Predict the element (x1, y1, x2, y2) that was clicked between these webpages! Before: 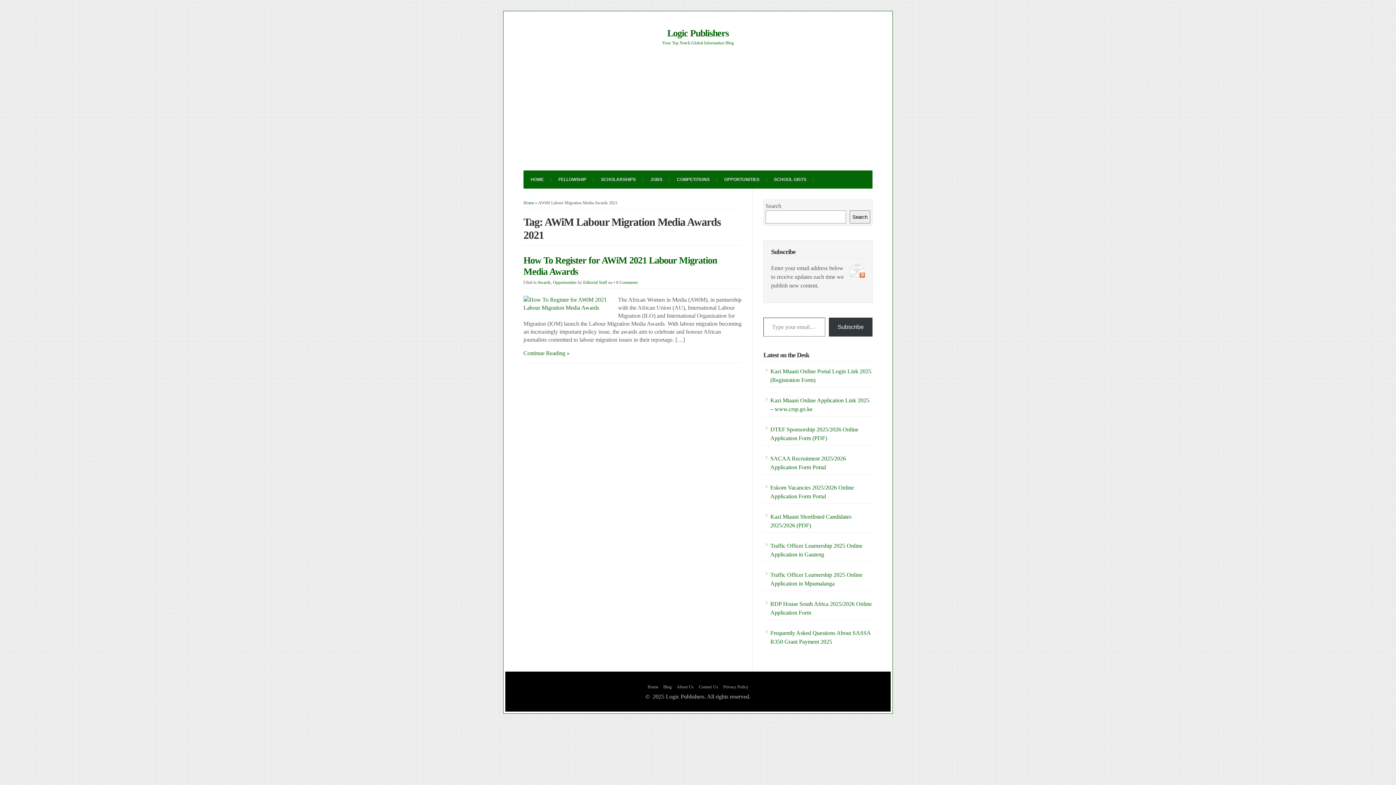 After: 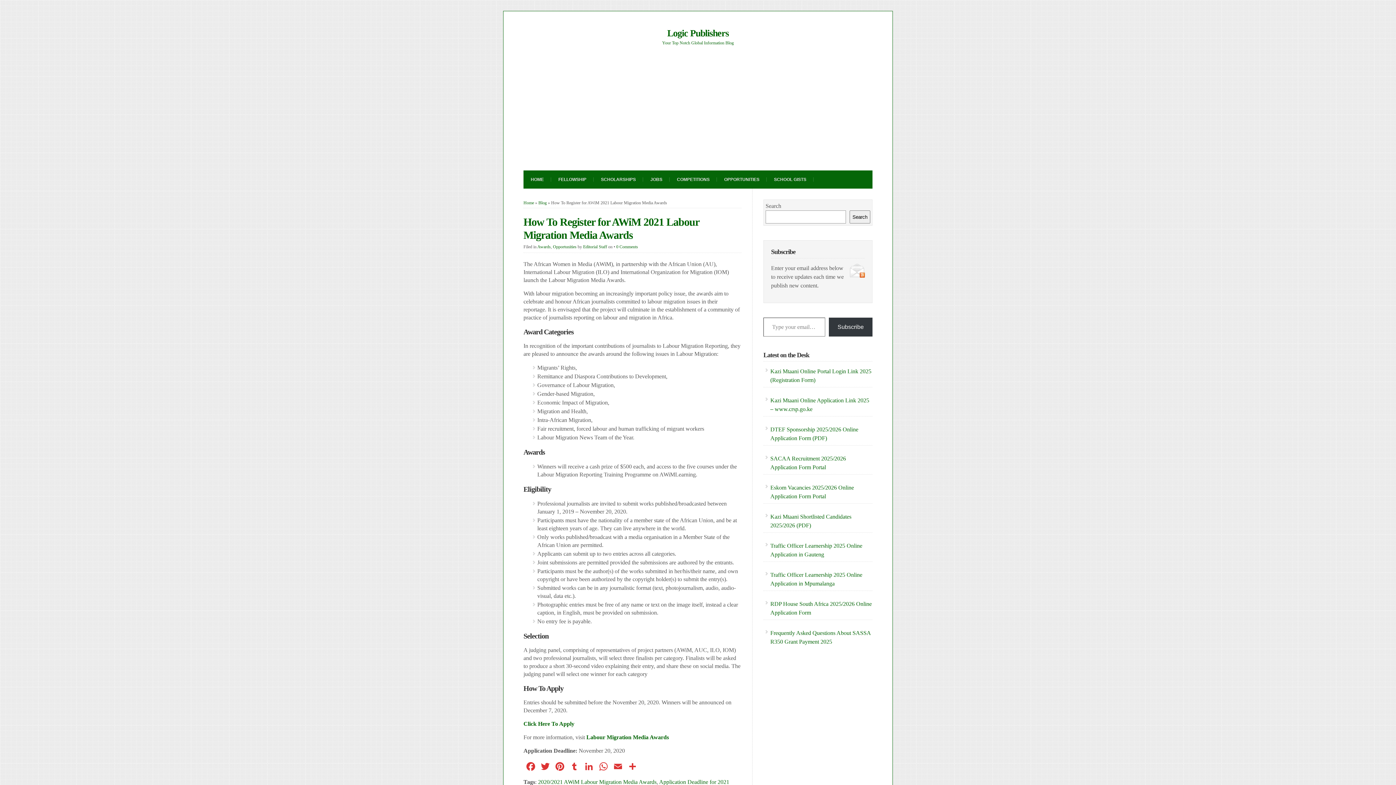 Action: label: Continue Reading » bbox: (523, 350, 569, 356)